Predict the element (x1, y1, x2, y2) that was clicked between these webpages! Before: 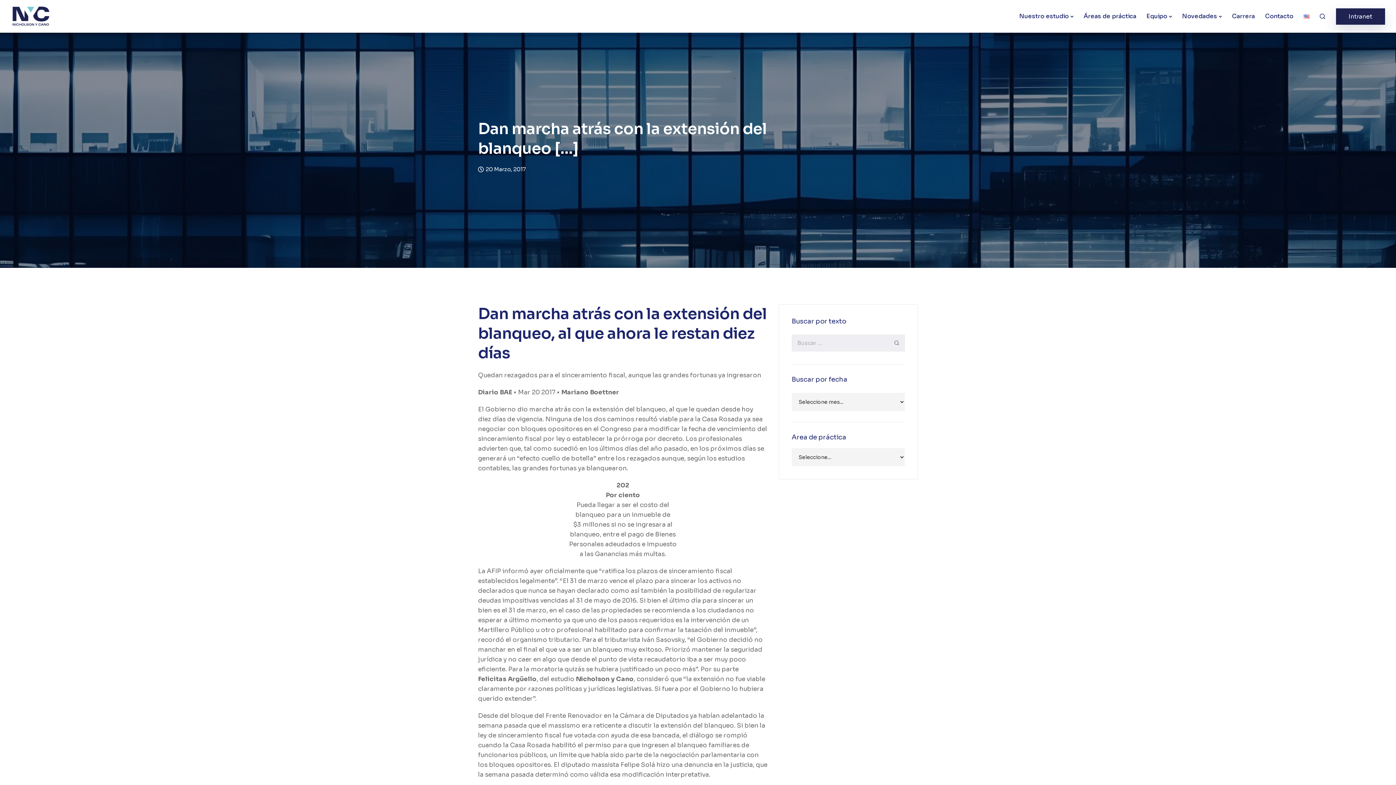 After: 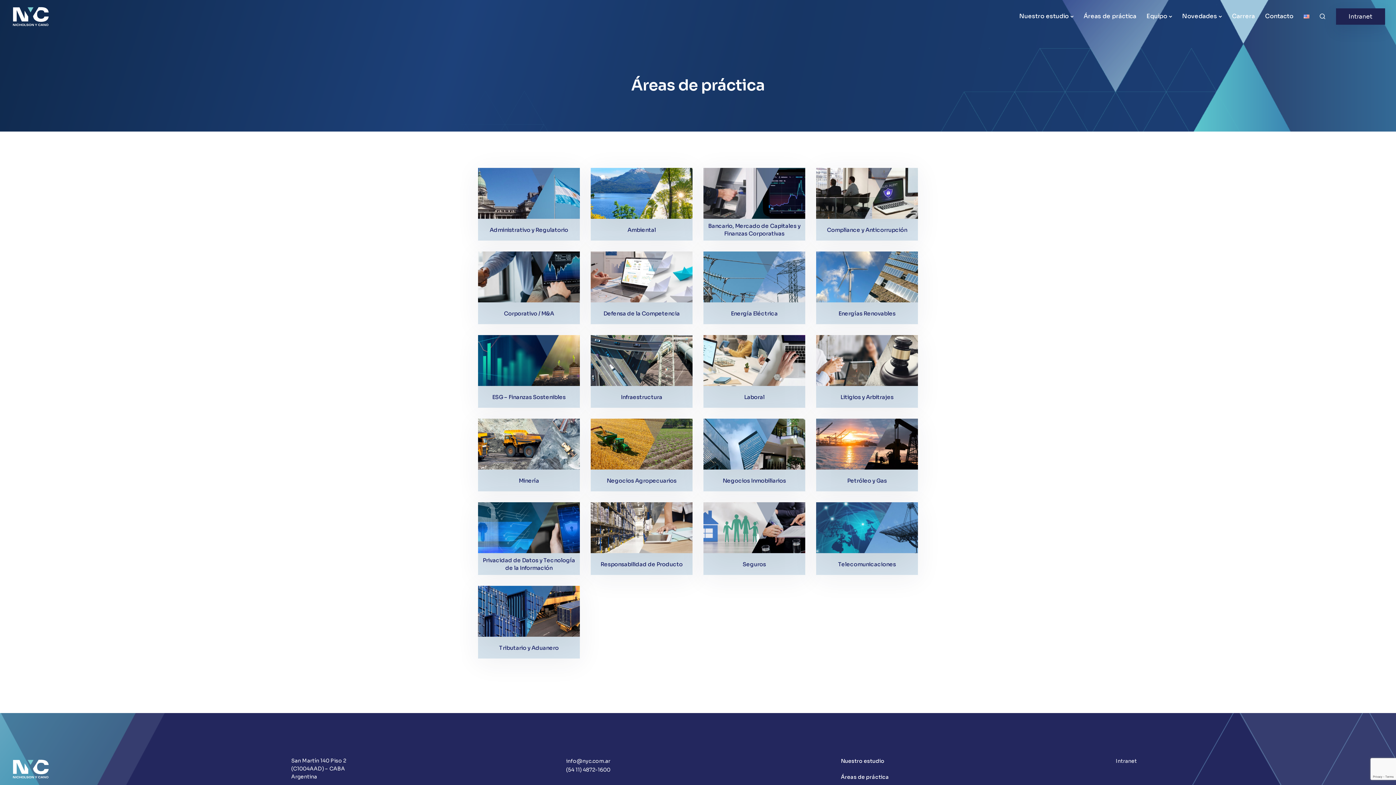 Action: bbox: (1078, 1, 1141, 30) label: Áreas de práctica